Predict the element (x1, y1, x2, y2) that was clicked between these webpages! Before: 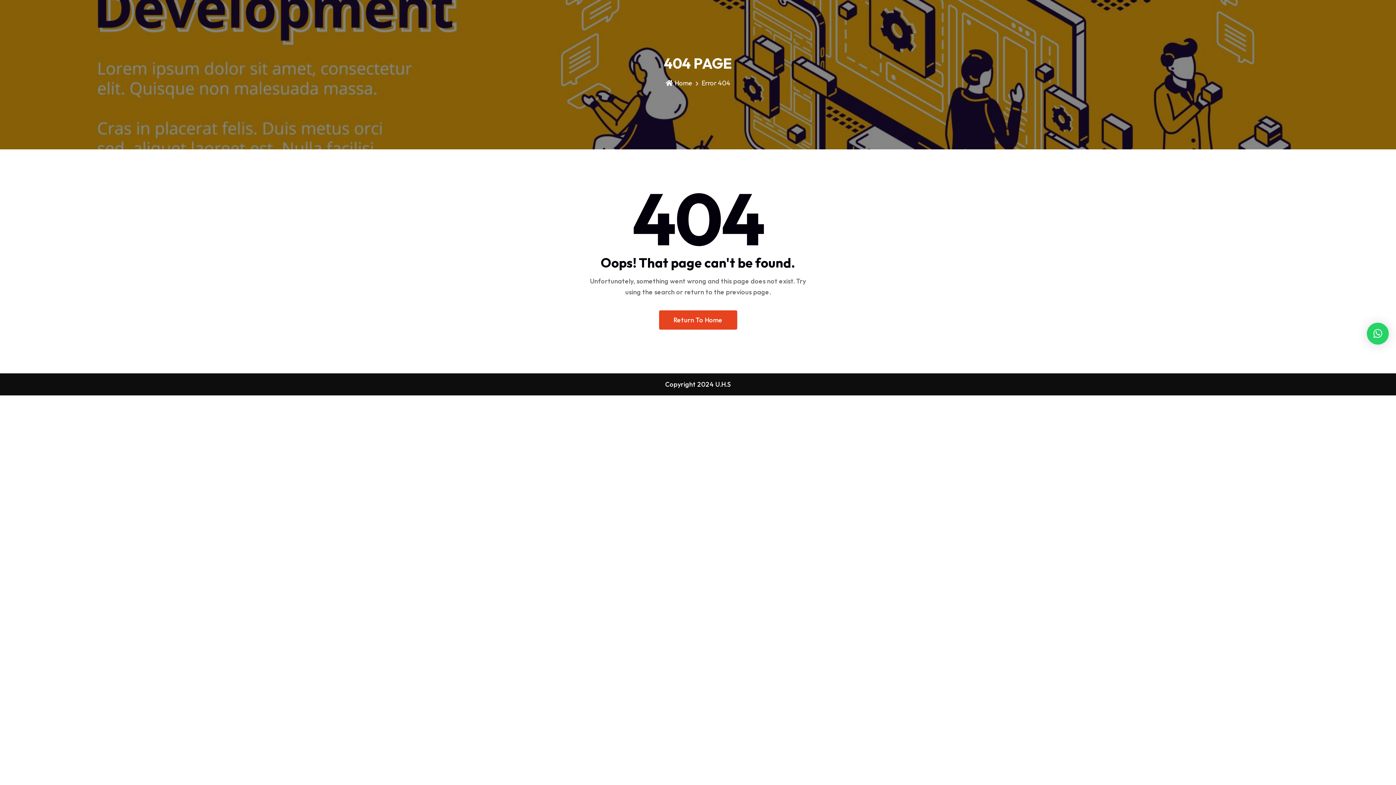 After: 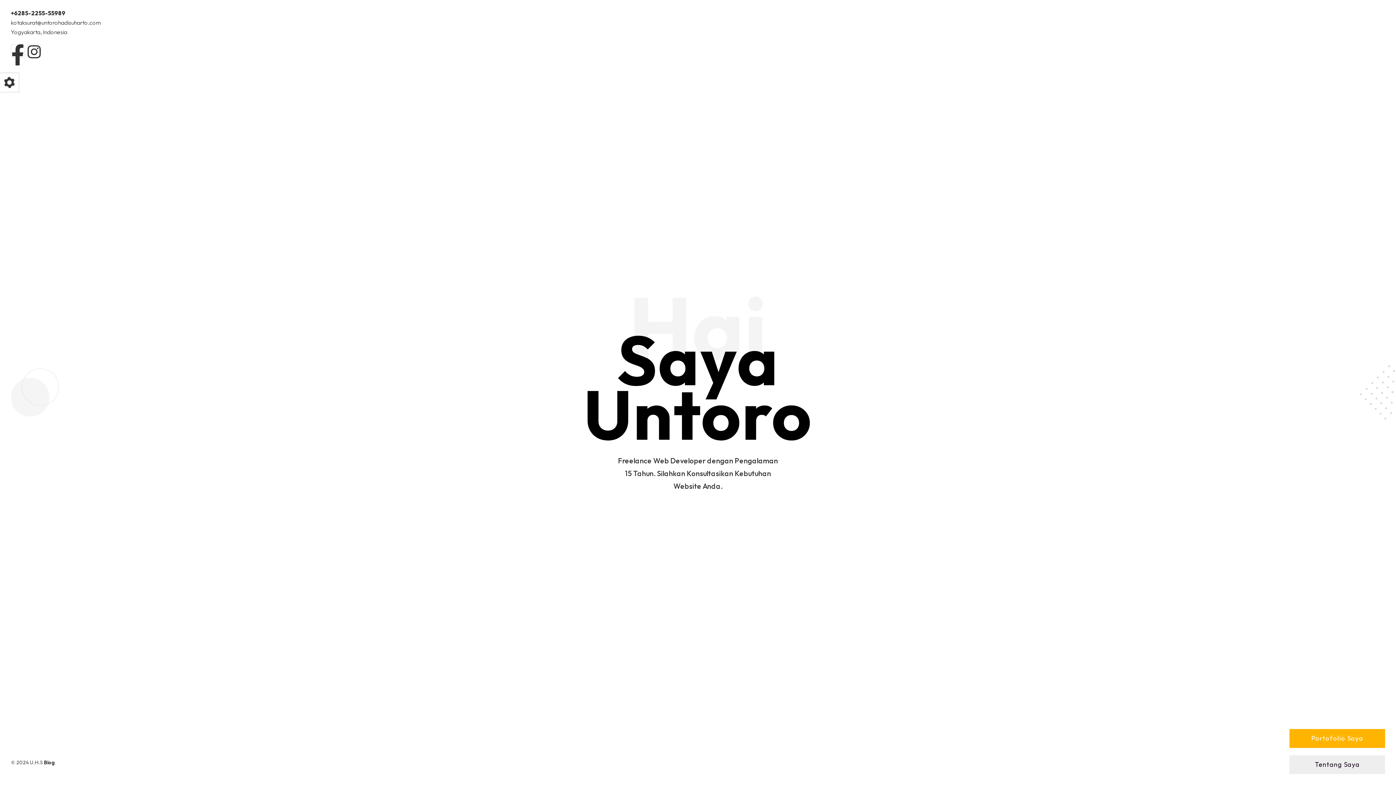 Action: label: U.H.S bbox: (715, 380, 730, 388)